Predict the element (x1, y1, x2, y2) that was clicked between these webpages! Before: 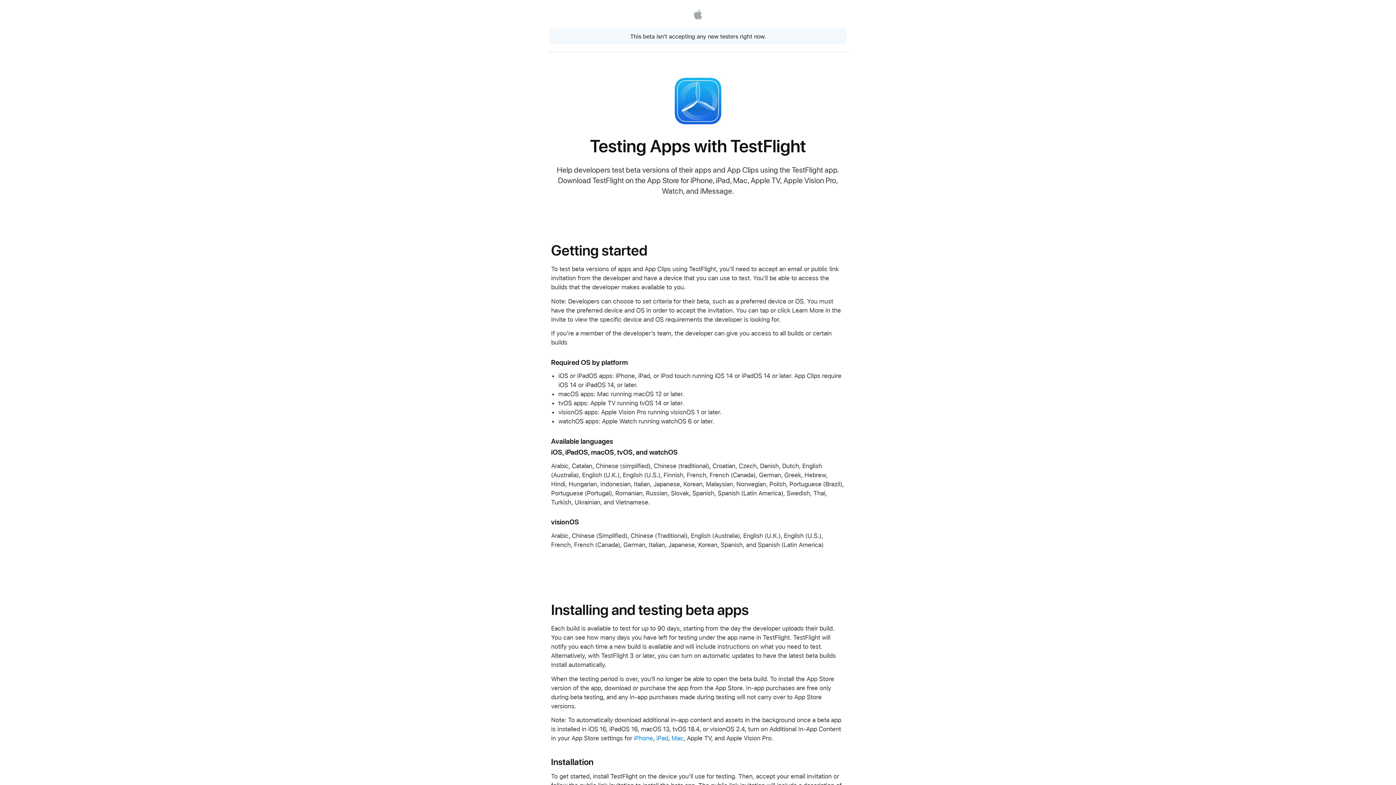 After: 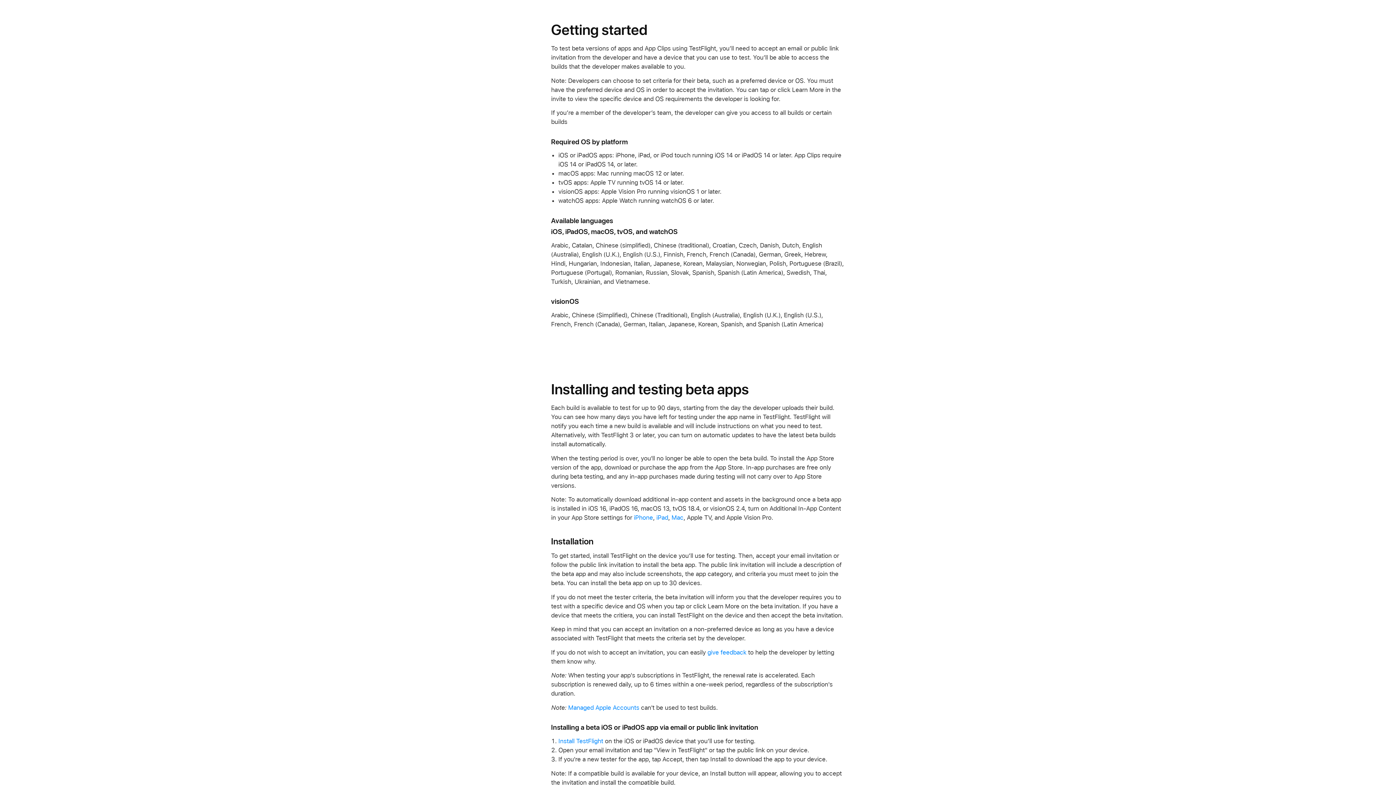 Action: bbox: (0, 212, 1, 219) label:  